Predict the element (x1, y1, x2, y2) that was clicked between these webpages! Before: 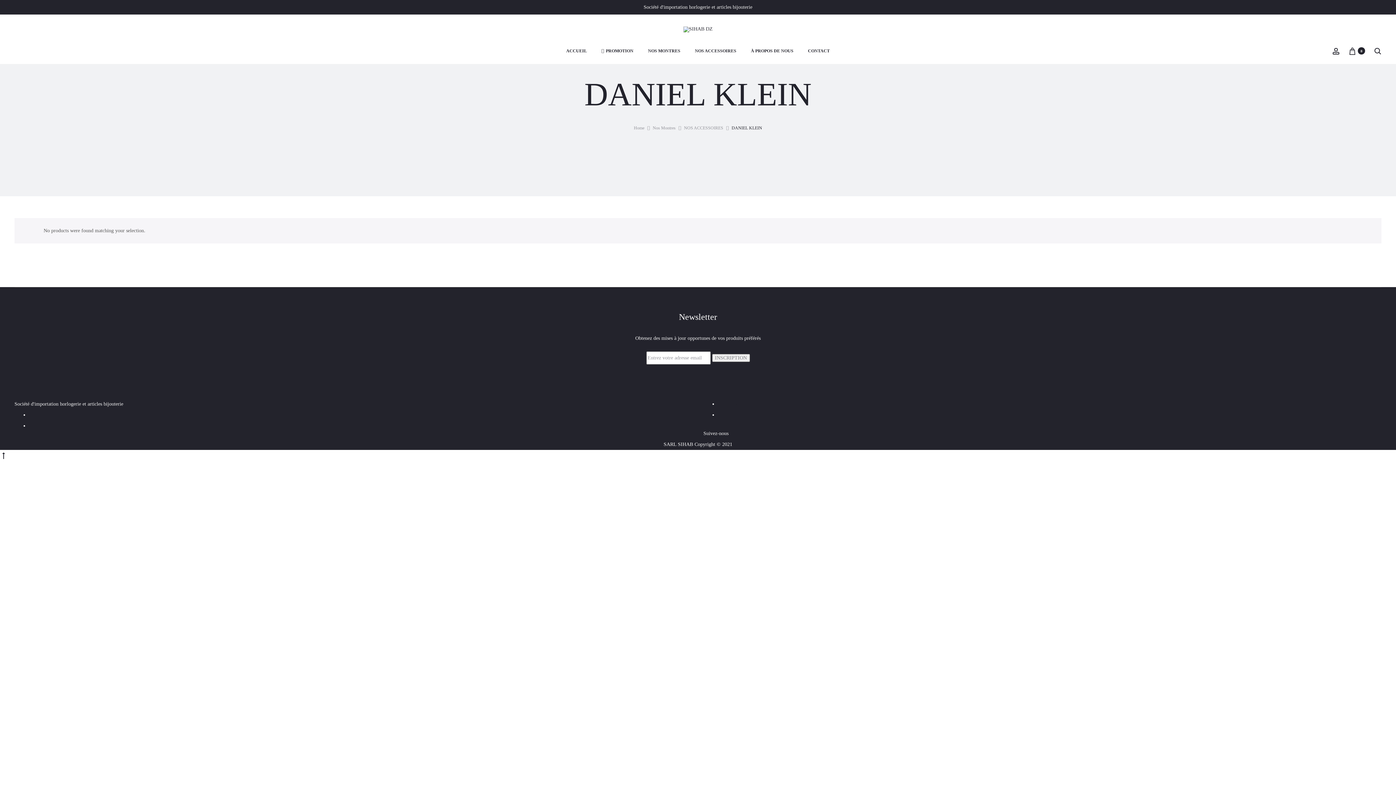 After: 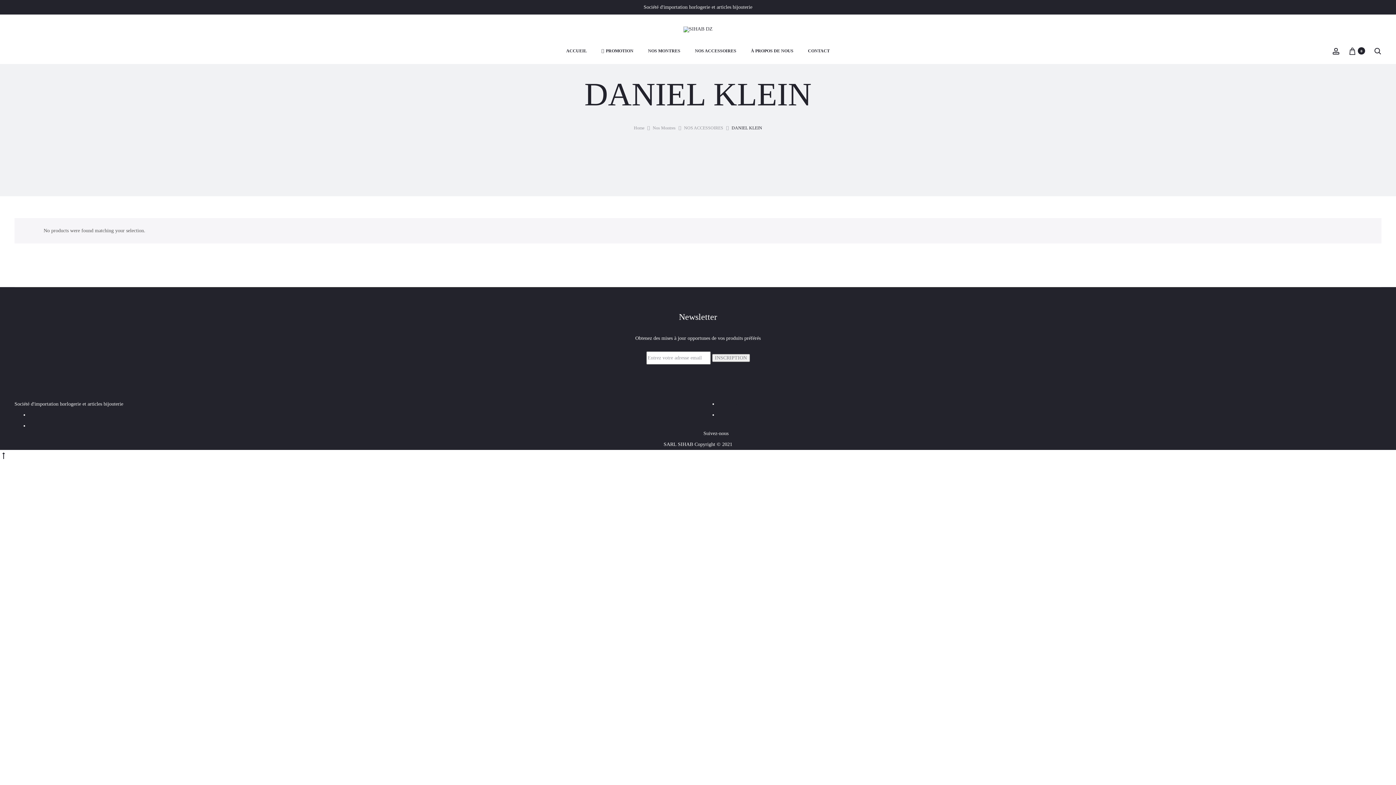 Action: label: J'ai lu et accepte les termes et les conditions bbox: (653, 367, 743, 372)